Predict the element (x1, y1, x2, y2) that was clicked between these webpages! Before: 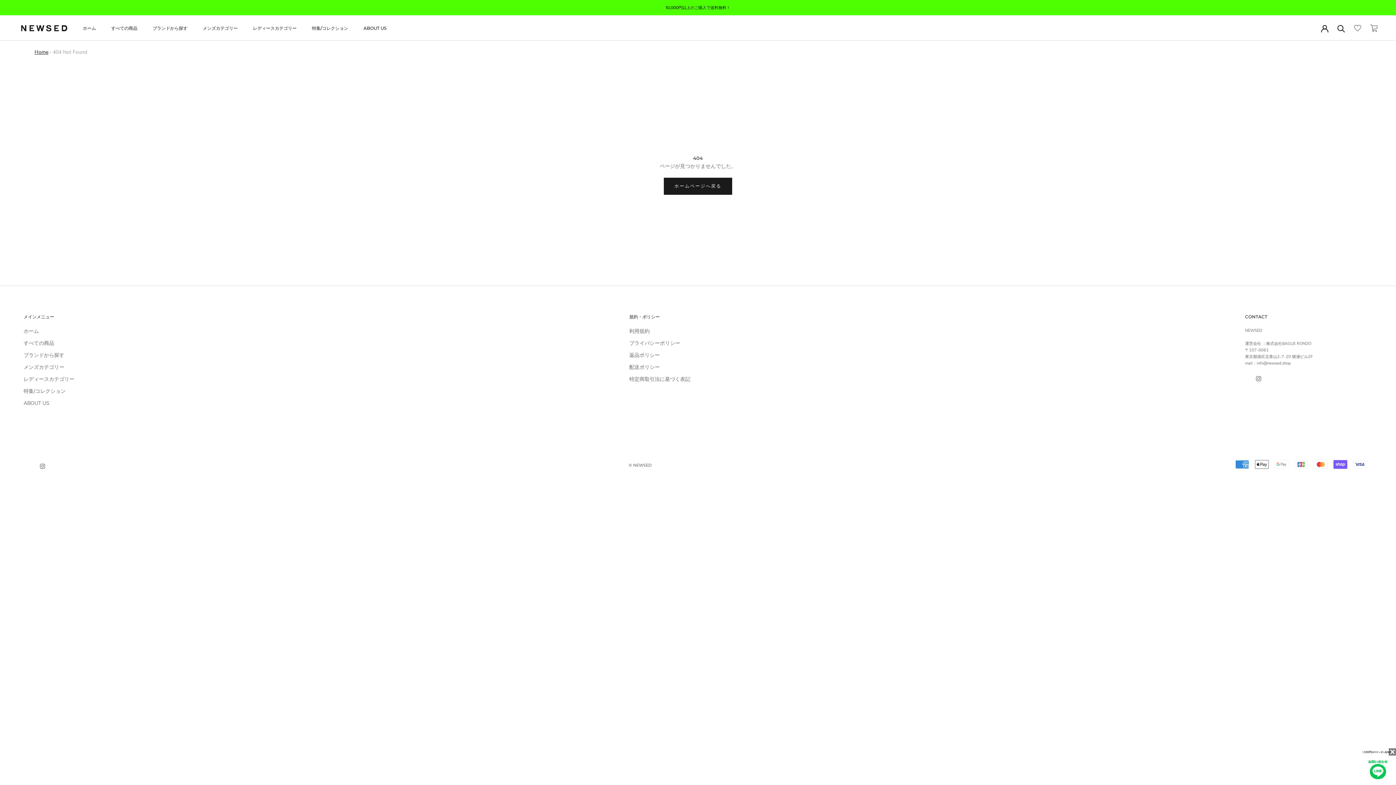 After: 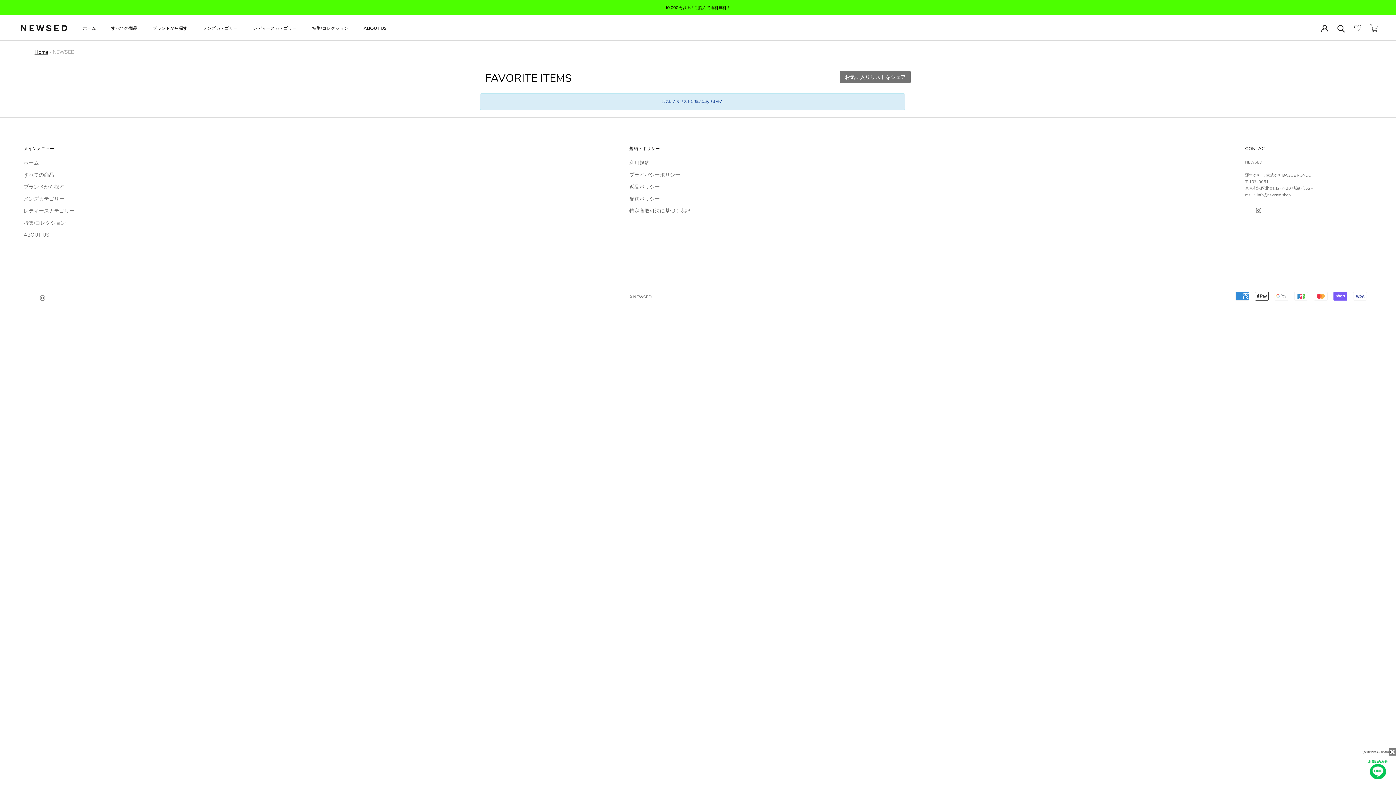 Action: label: お気に入りリスト bbox: (1354, 24, 1361, 31)